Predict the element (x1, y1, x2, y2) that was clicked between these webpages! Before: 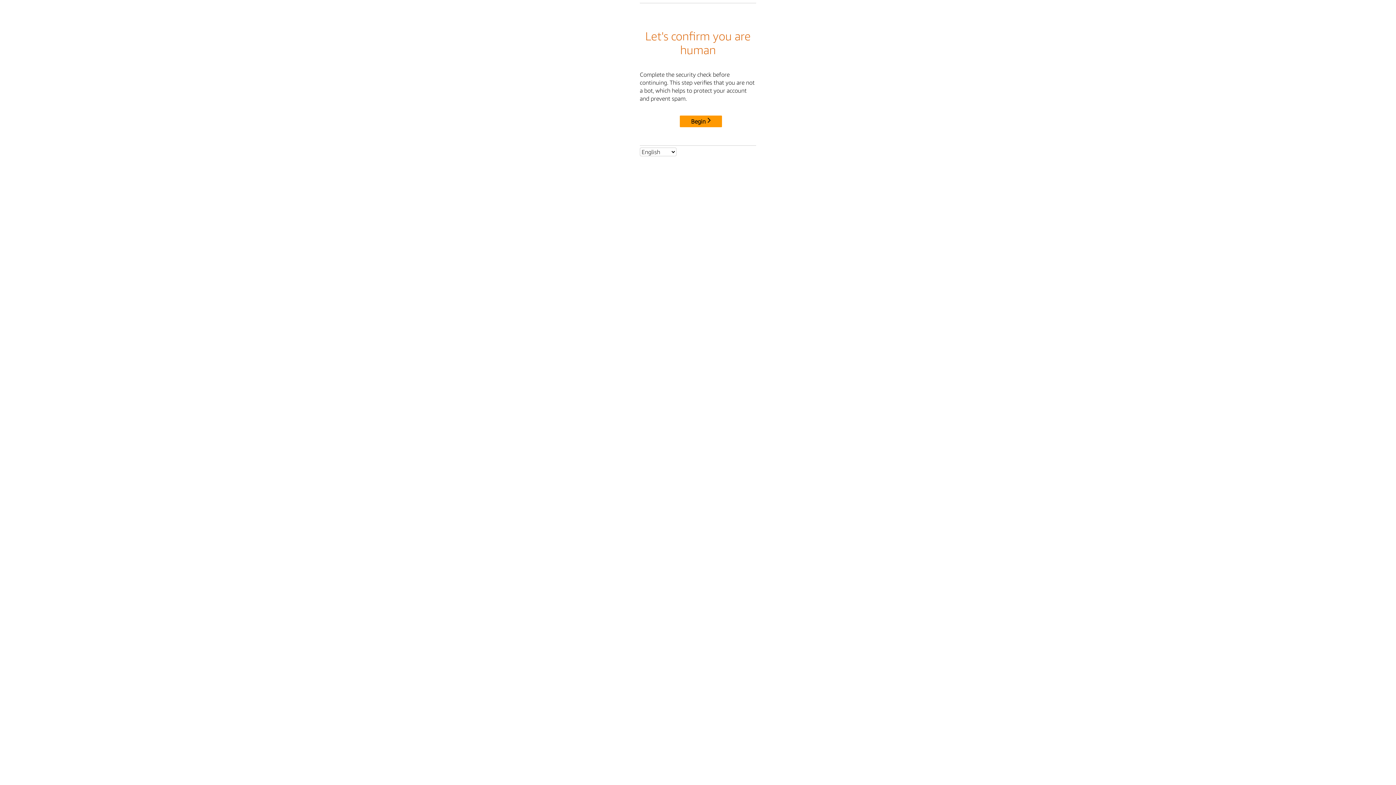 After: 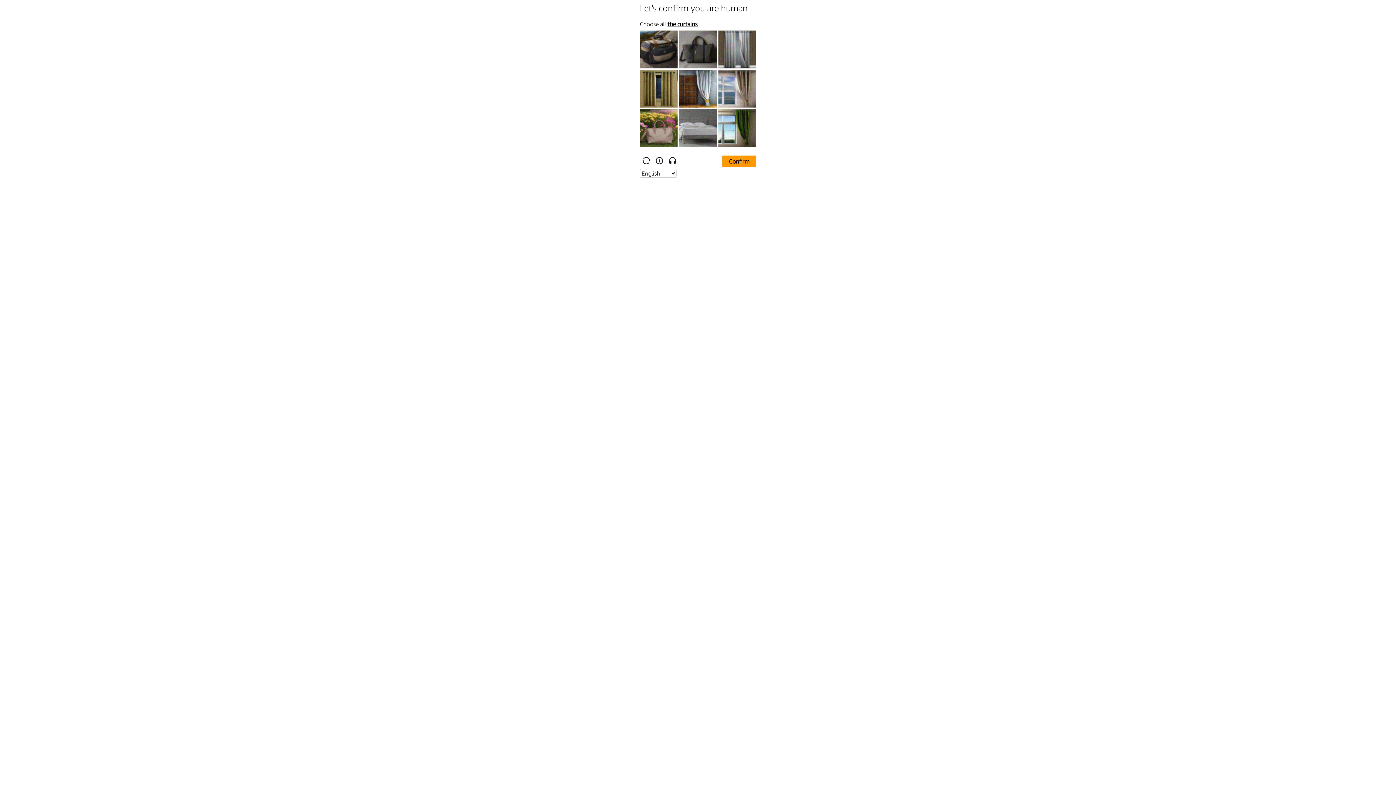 Action: bbox: (680, 115, 722, 127) label: Begin